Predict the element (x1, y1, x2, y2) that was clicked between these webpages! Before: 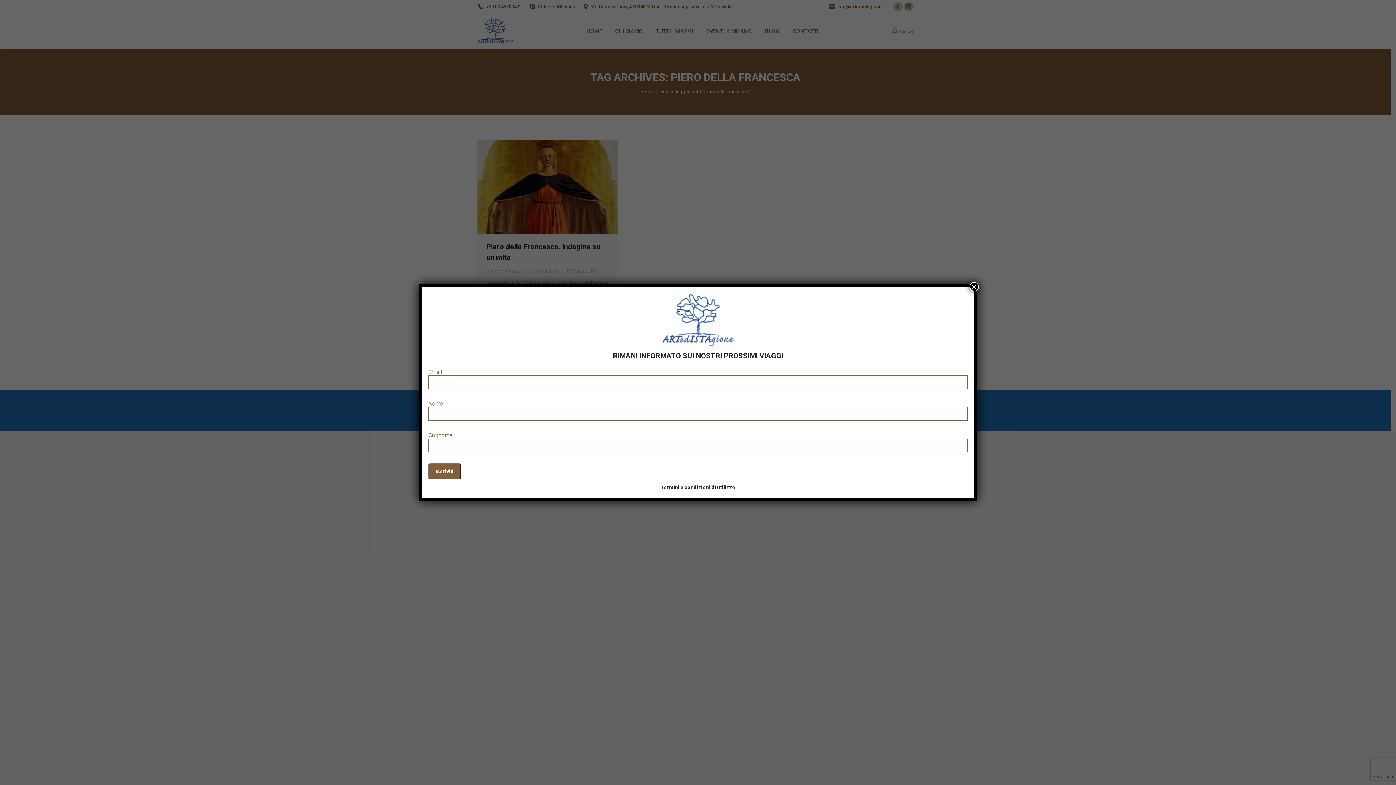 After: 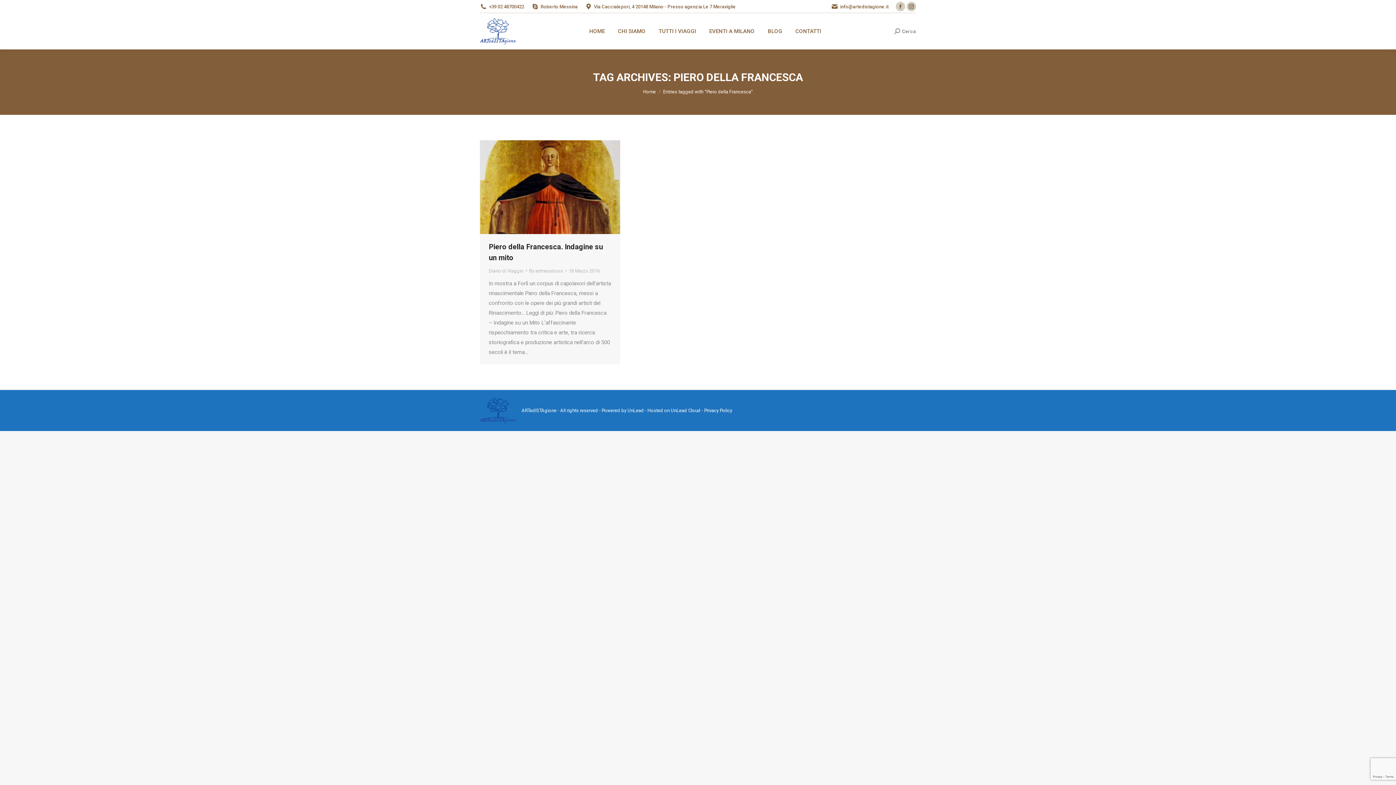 Action: label: Chiudi bbox: (969, 282, 979, 291)